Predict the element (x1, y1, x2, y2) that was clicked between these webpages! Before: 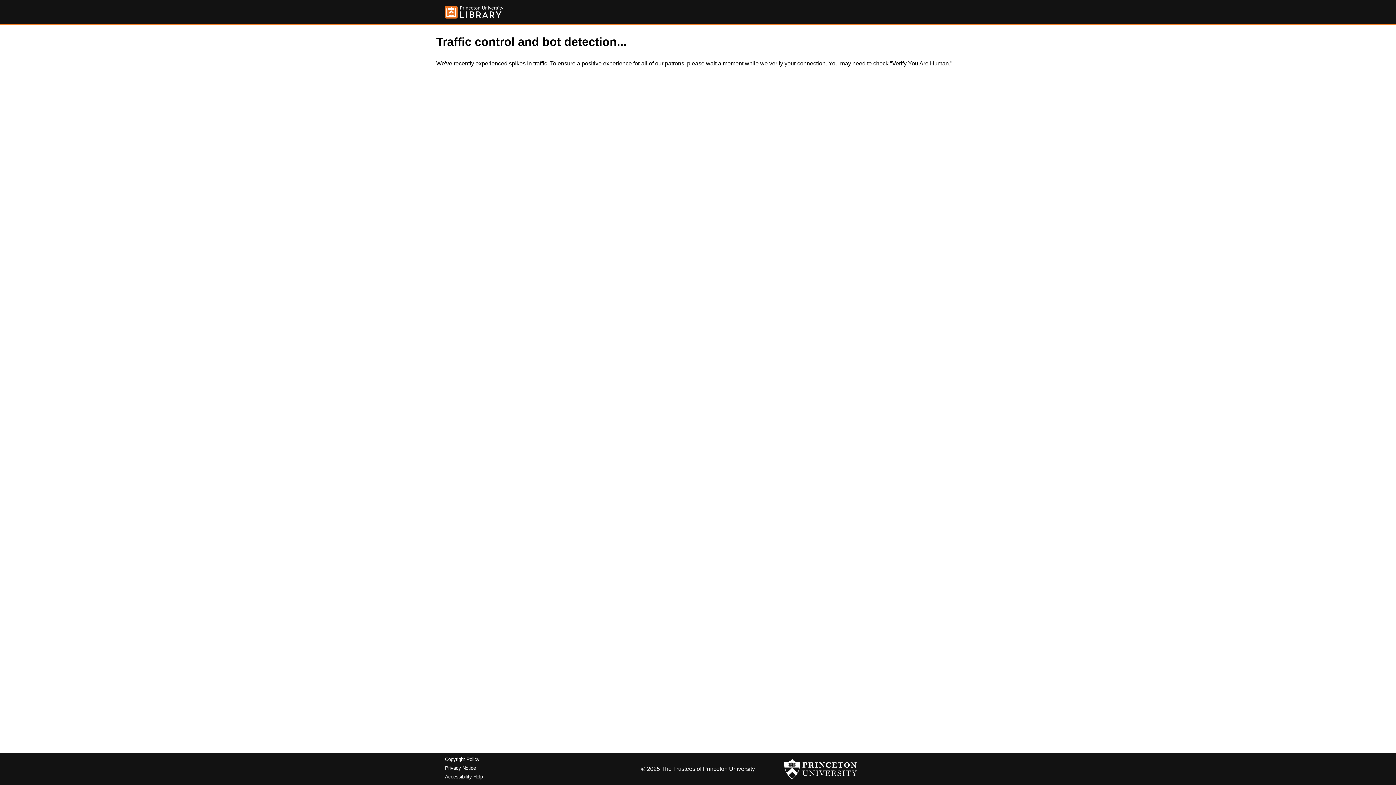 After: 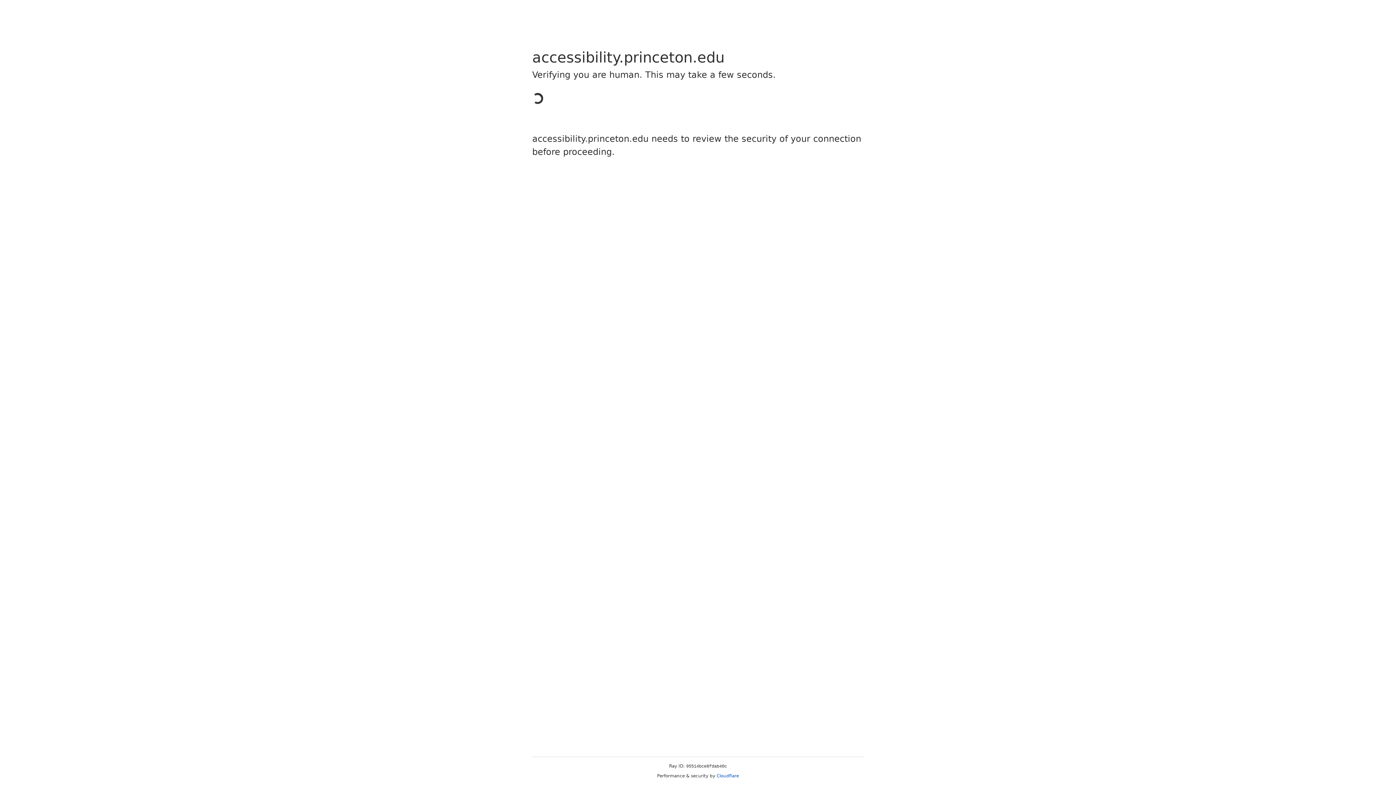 Action: bbox: (445, 774, 482, 779) label: Accessibility Help